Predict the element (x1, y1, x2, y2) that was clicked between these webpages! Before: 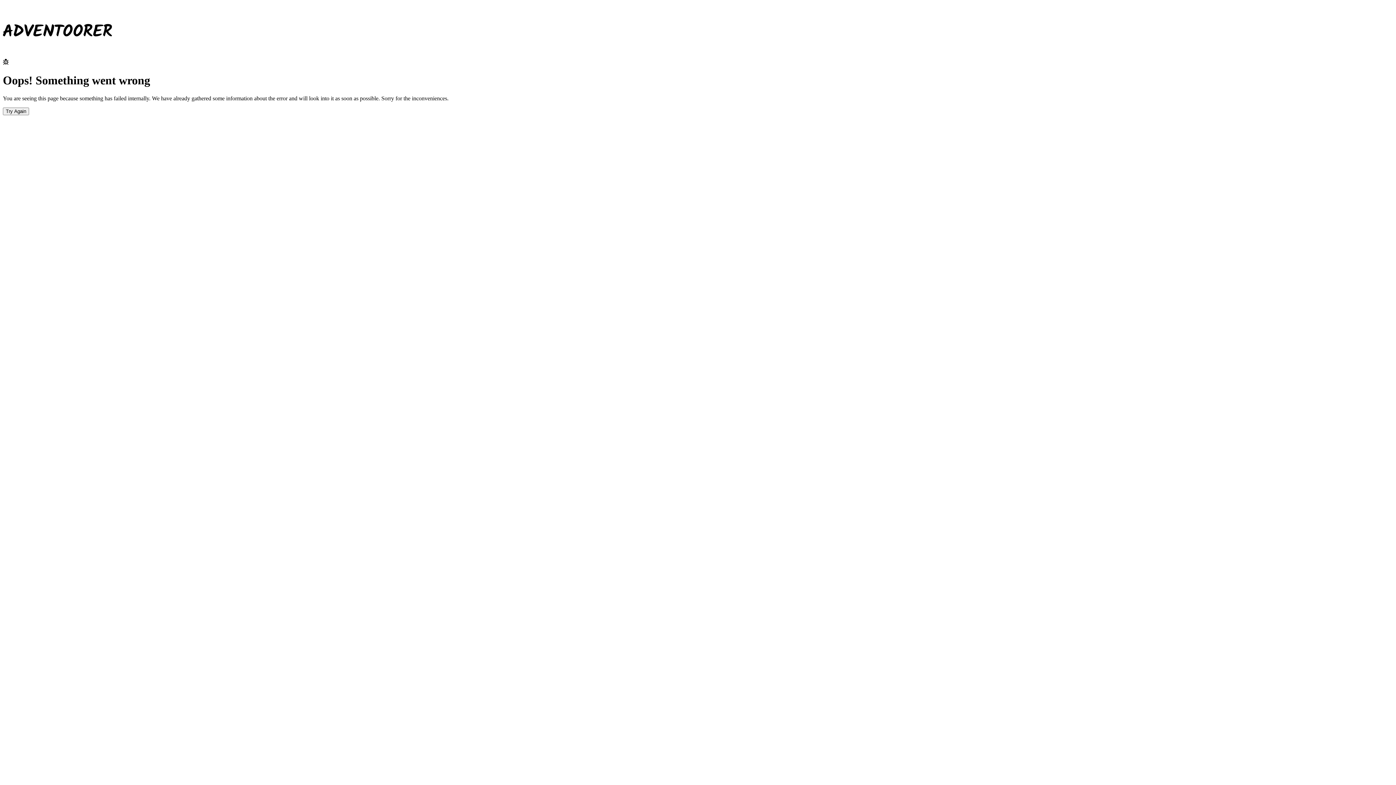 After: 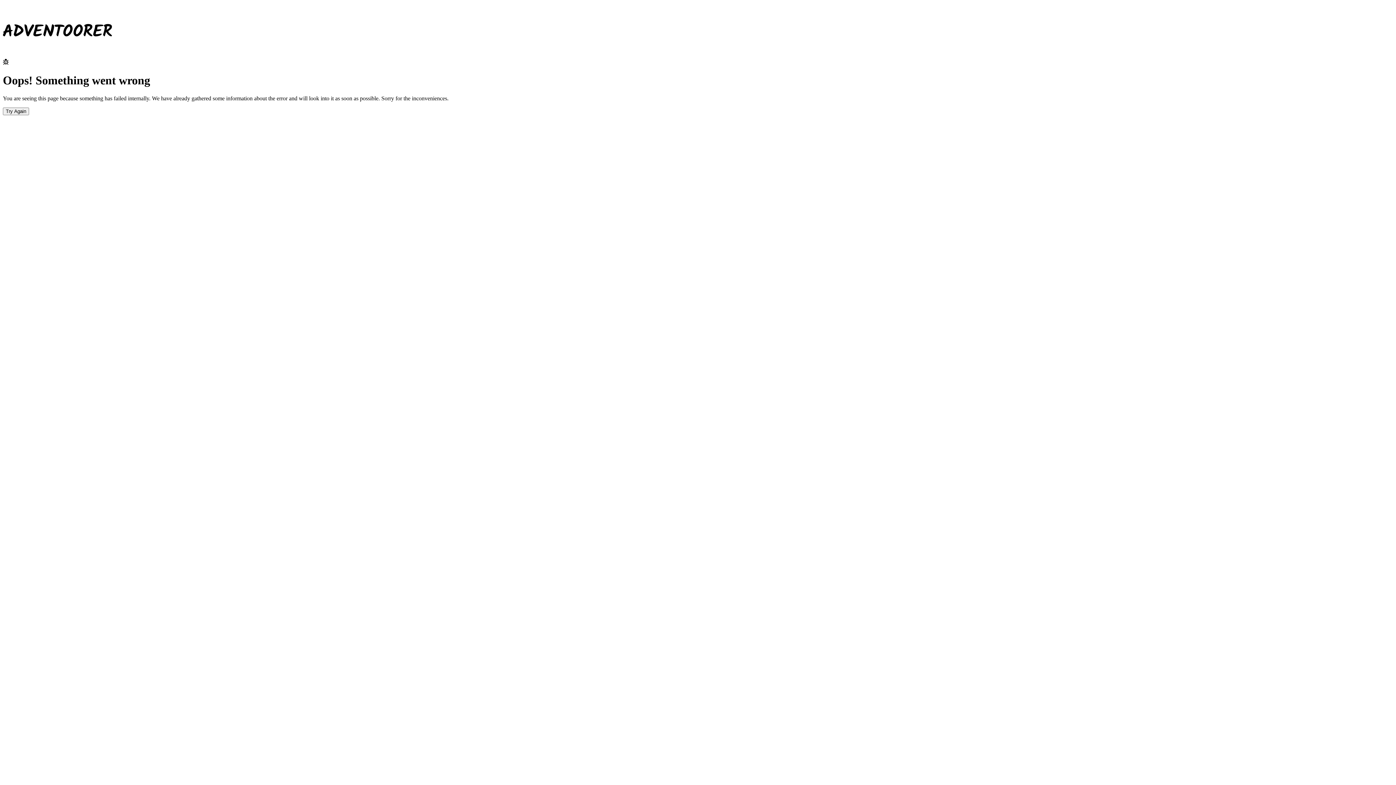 Action: bbox: (2, 107, 29, 115) label: Try Again